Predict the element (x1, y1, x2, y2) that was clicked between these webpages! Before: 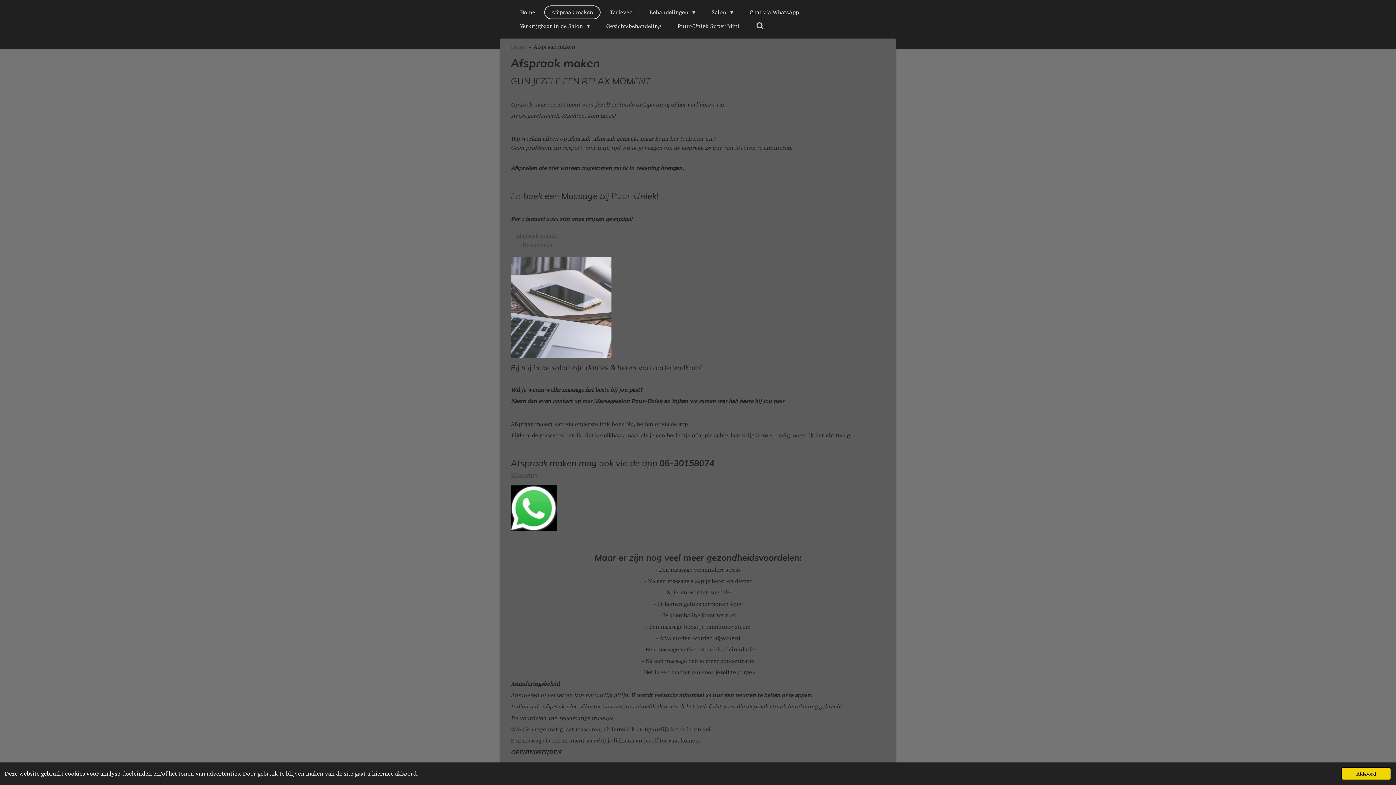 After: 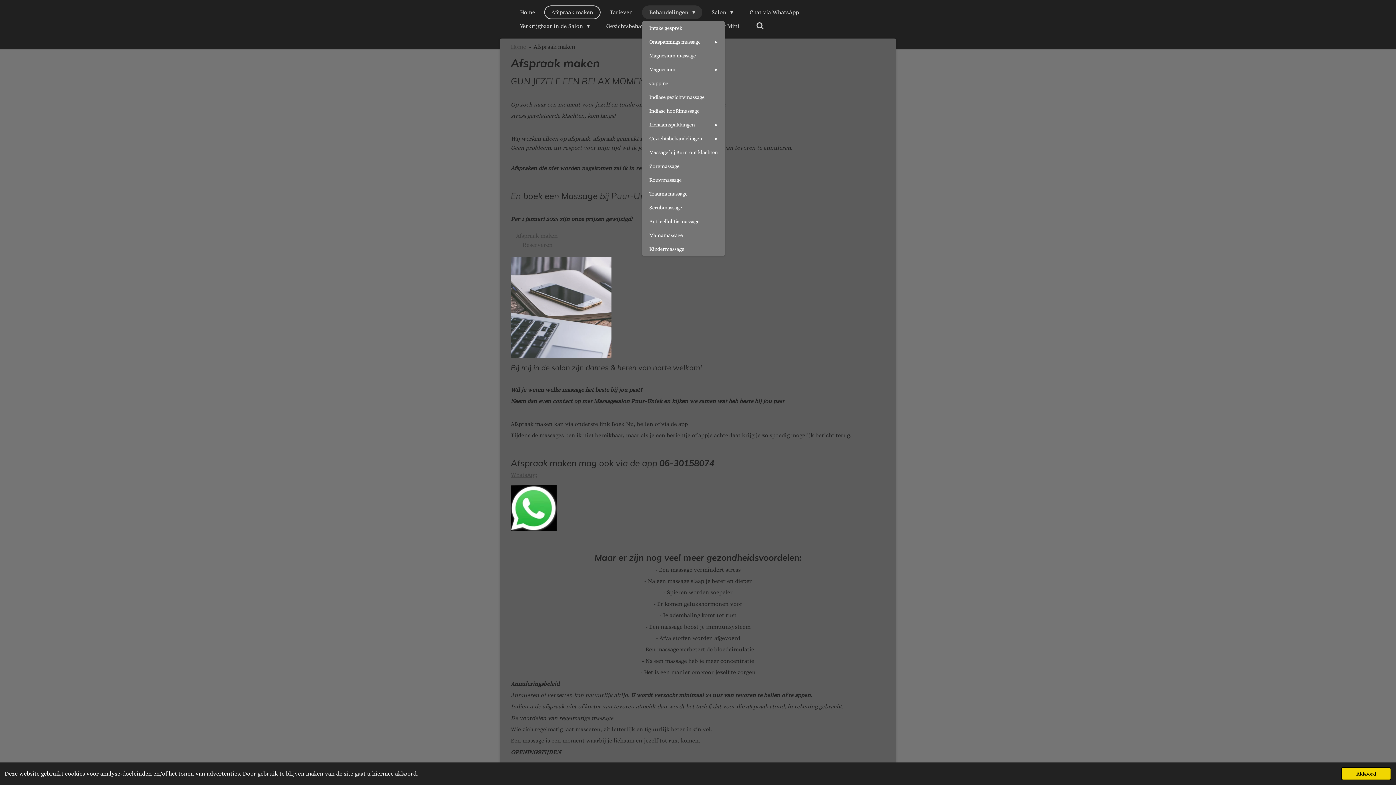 Action: bbox: (642, 5, 702, 19) label: Behandelingen 